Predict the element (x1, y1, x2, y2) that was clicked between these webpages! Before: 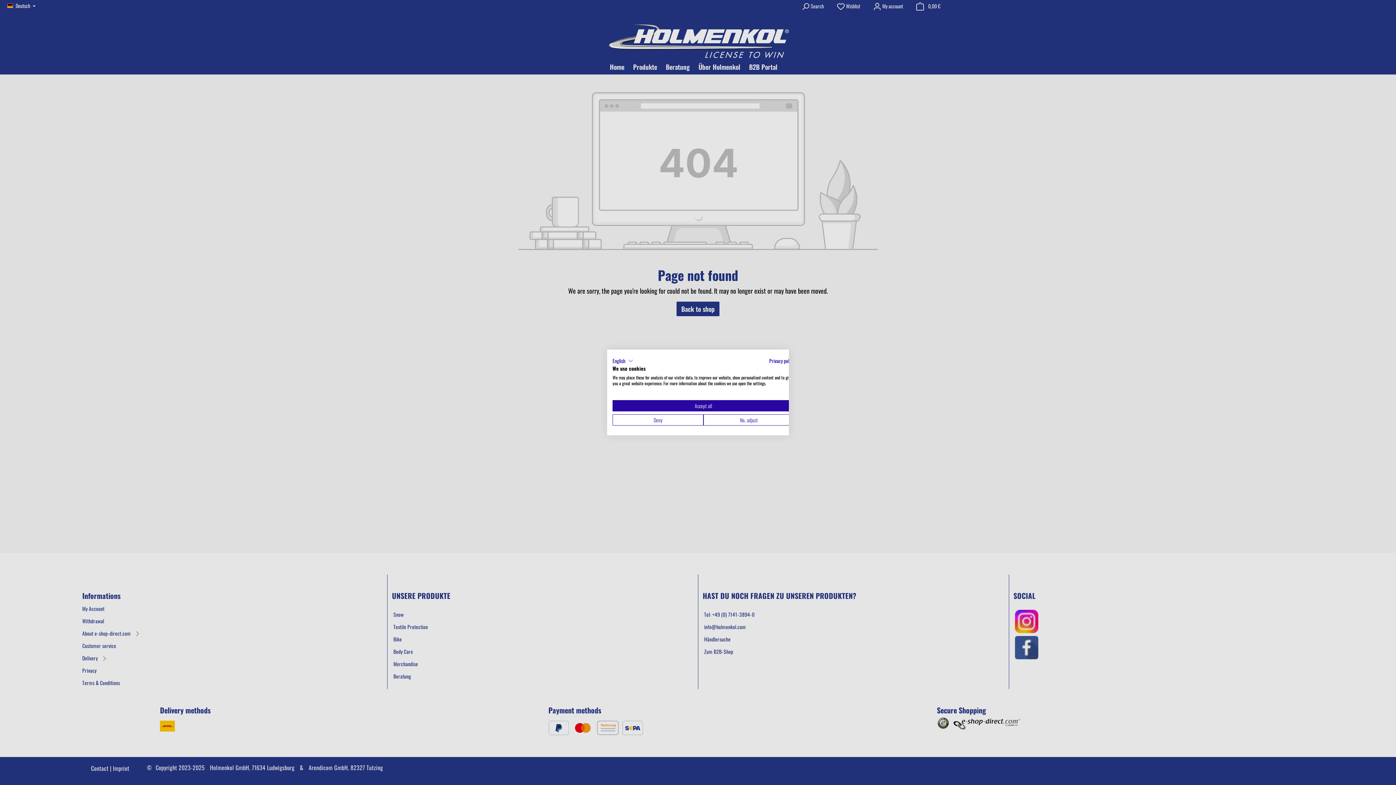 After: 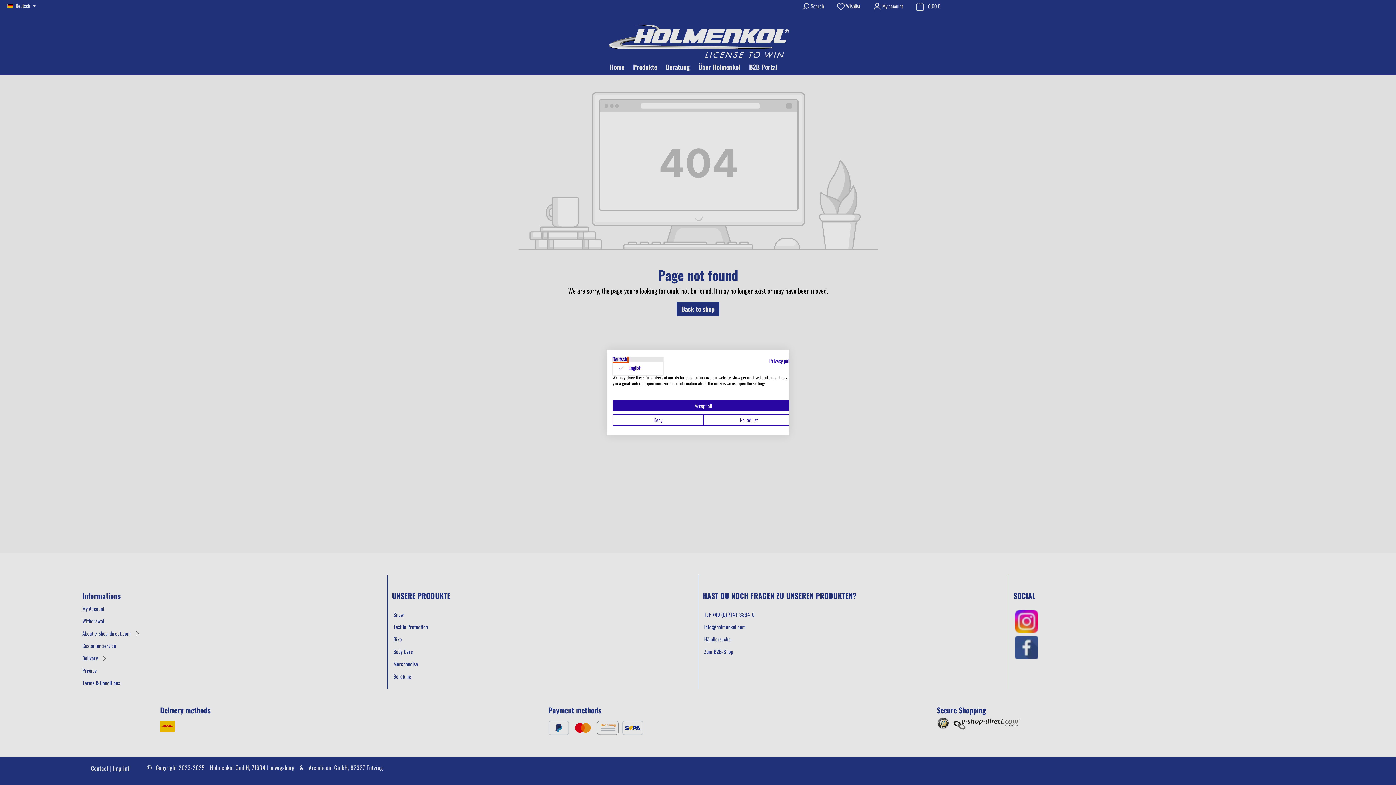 Action: bbox: (612, 356, 633, 365) label: English